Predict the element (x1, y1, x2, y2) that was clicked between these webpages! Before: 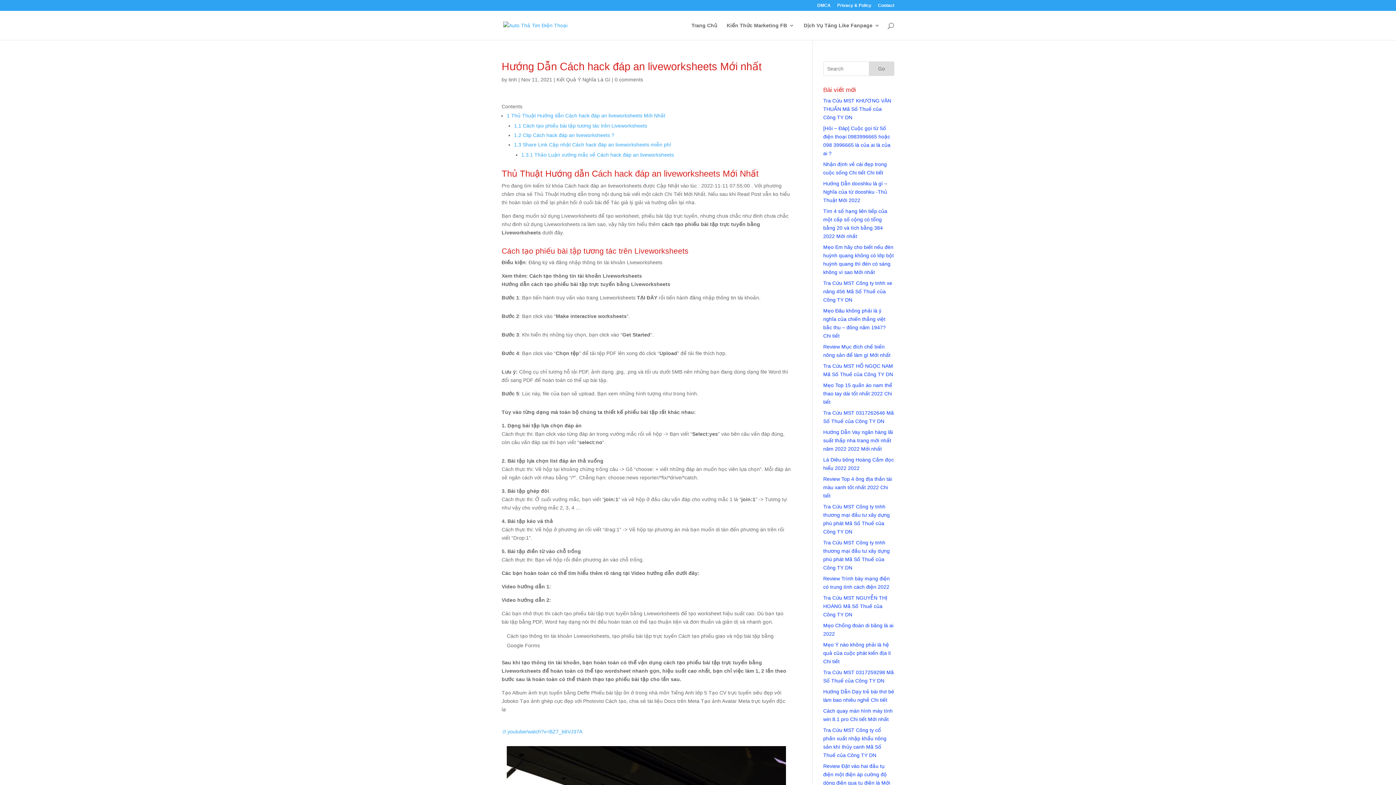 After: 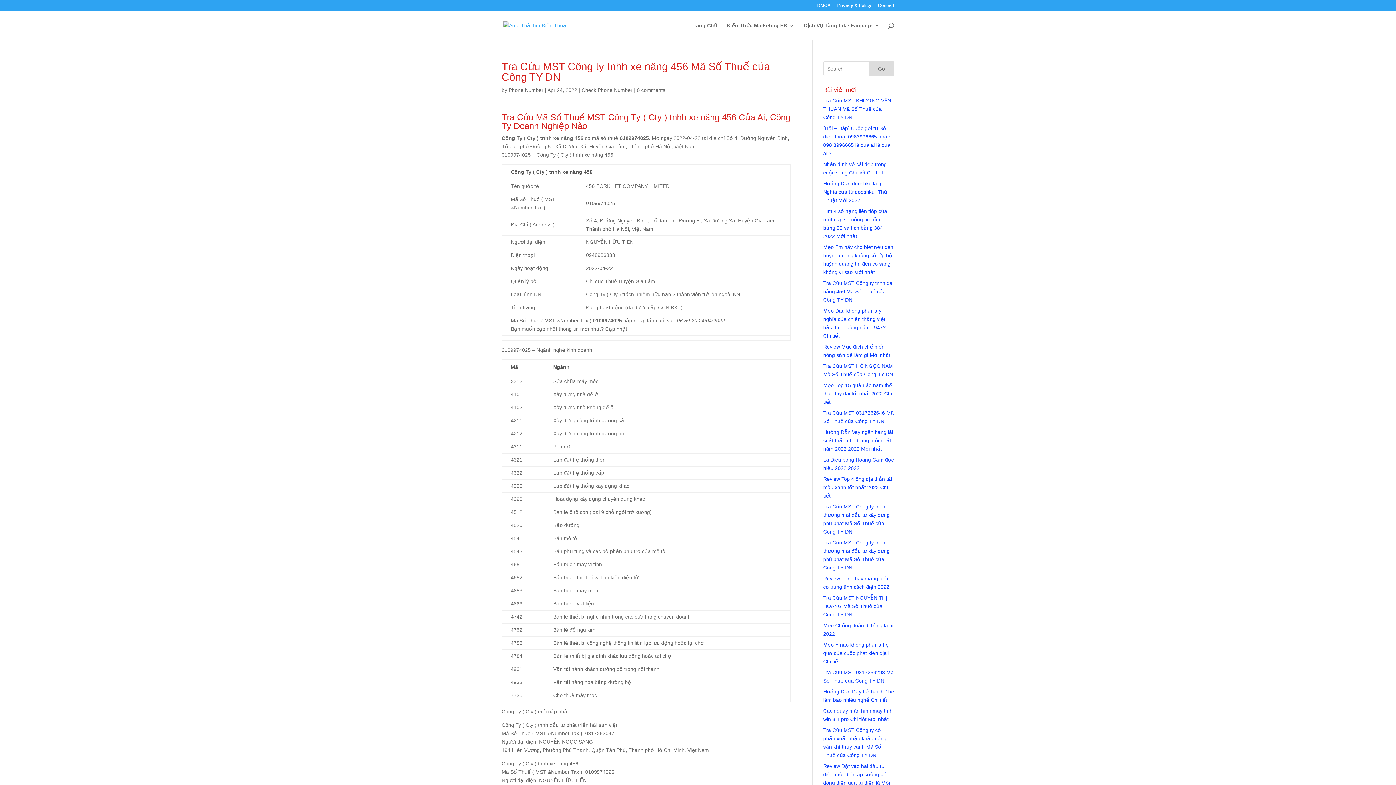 Action: bbox: (823, 280, 892, 302) label: Tra Cứu MST Công ty tnhh xe nâng 456 Mã Số Thuế của Công TY DN